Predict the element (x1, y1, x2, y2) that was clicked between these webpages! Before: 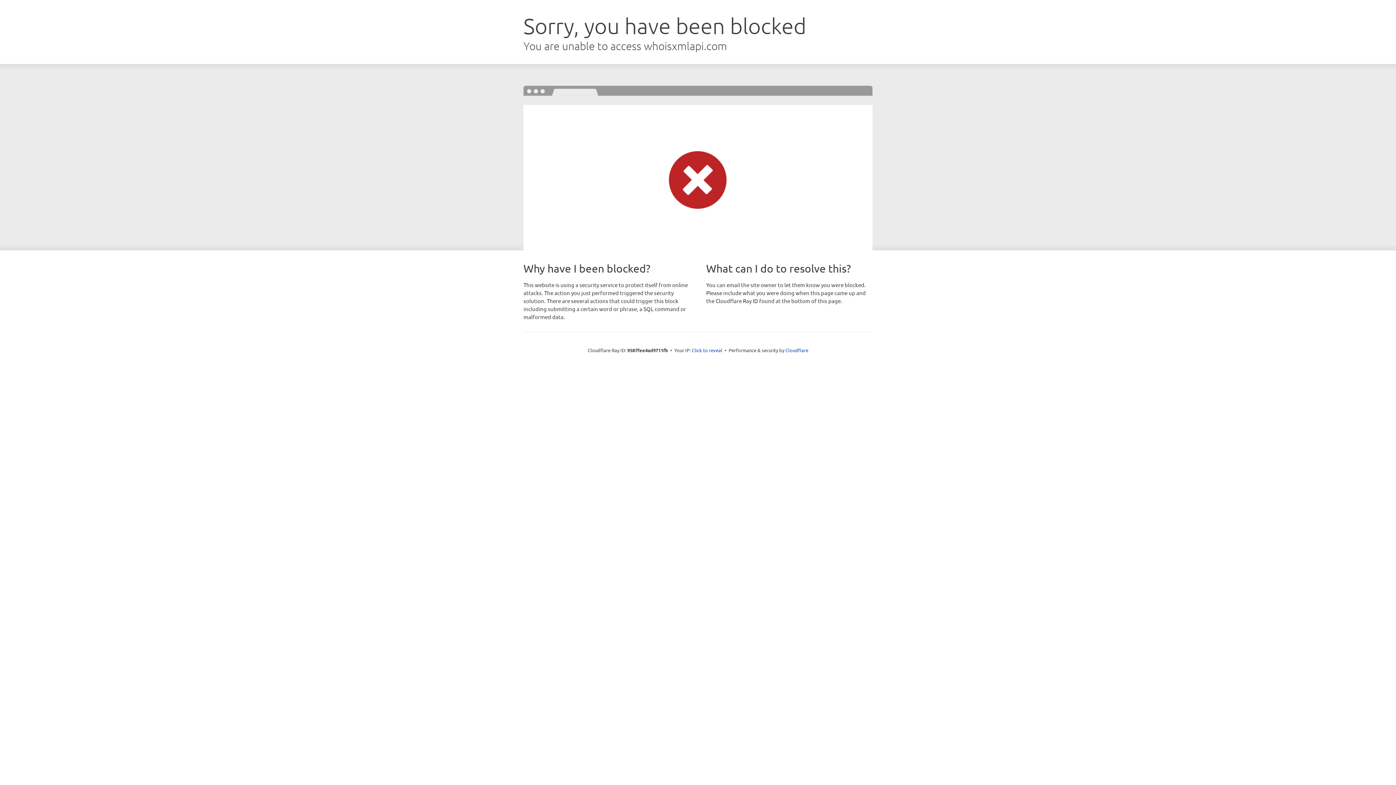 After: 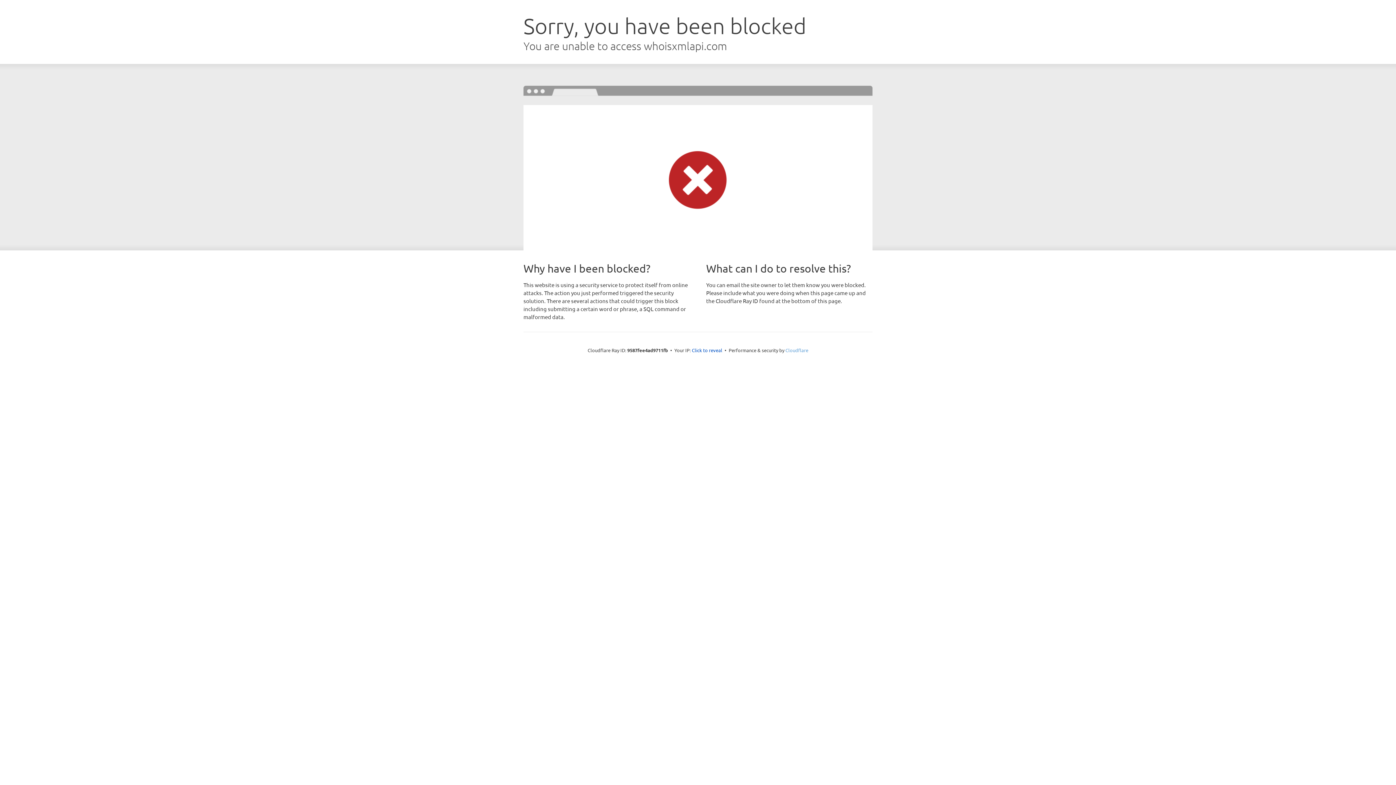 Action: label: Cloudflare bbox: (785, 347, 808, 353)